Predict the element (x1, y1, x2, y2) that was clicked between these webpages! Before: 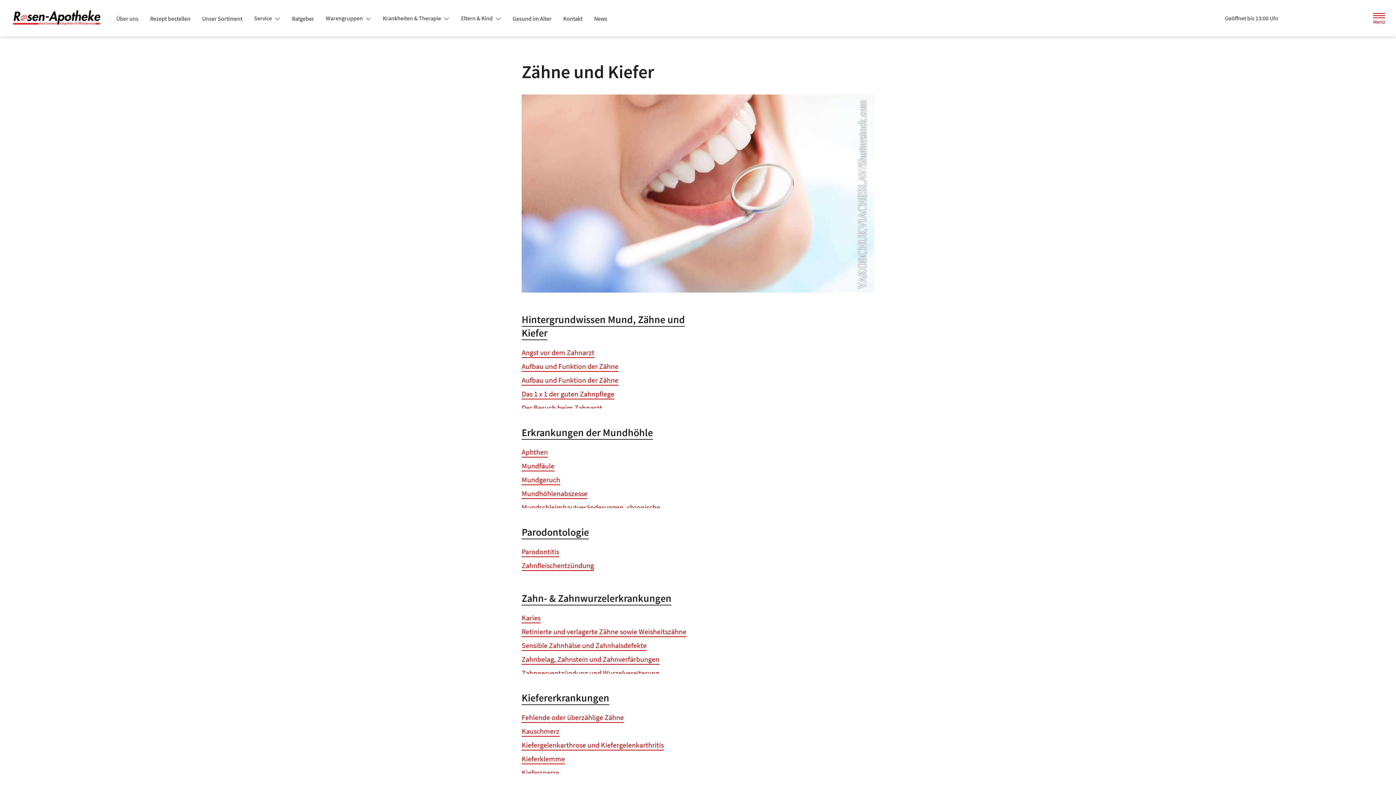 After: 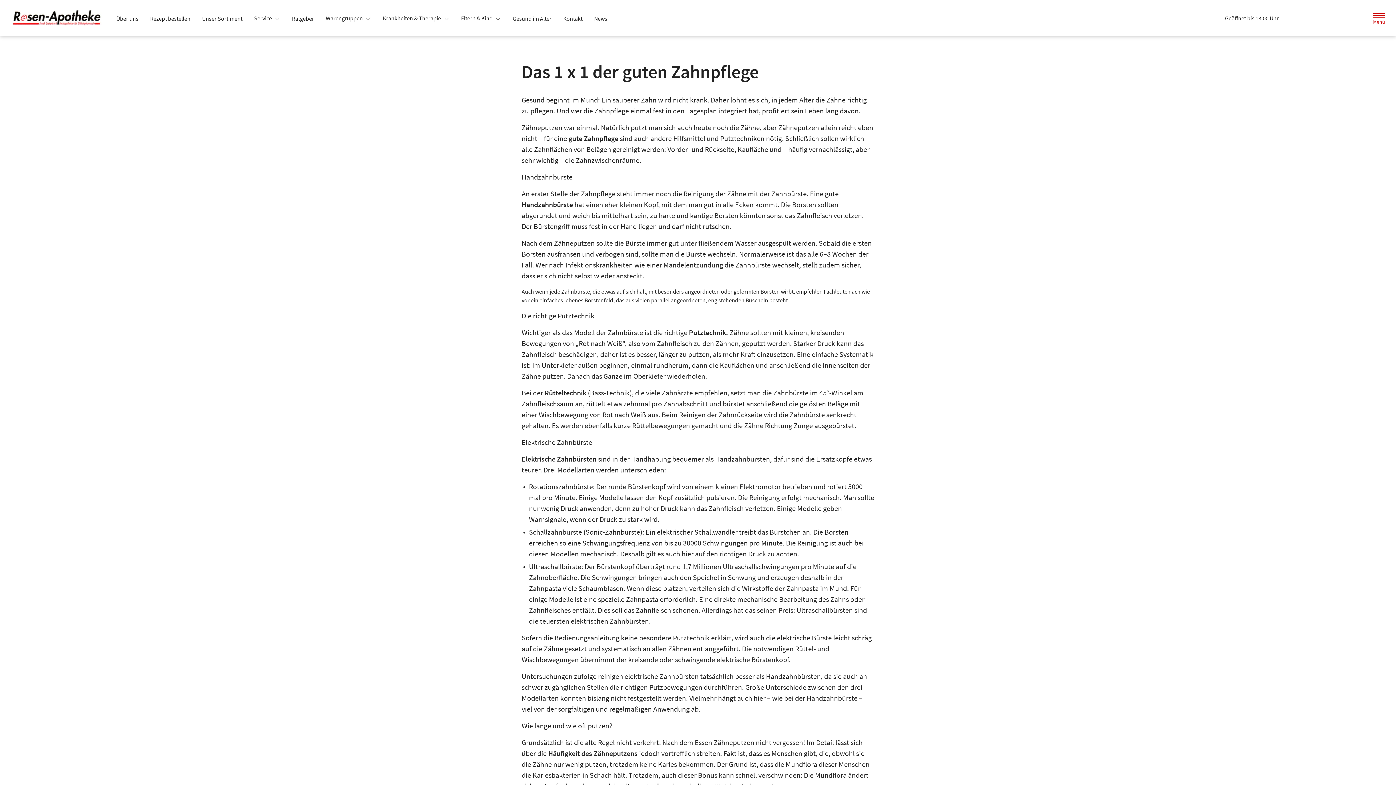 Action: bbox: (521, 389, 614, 398) label: Das 1 x 1 der guten Zahnpflege